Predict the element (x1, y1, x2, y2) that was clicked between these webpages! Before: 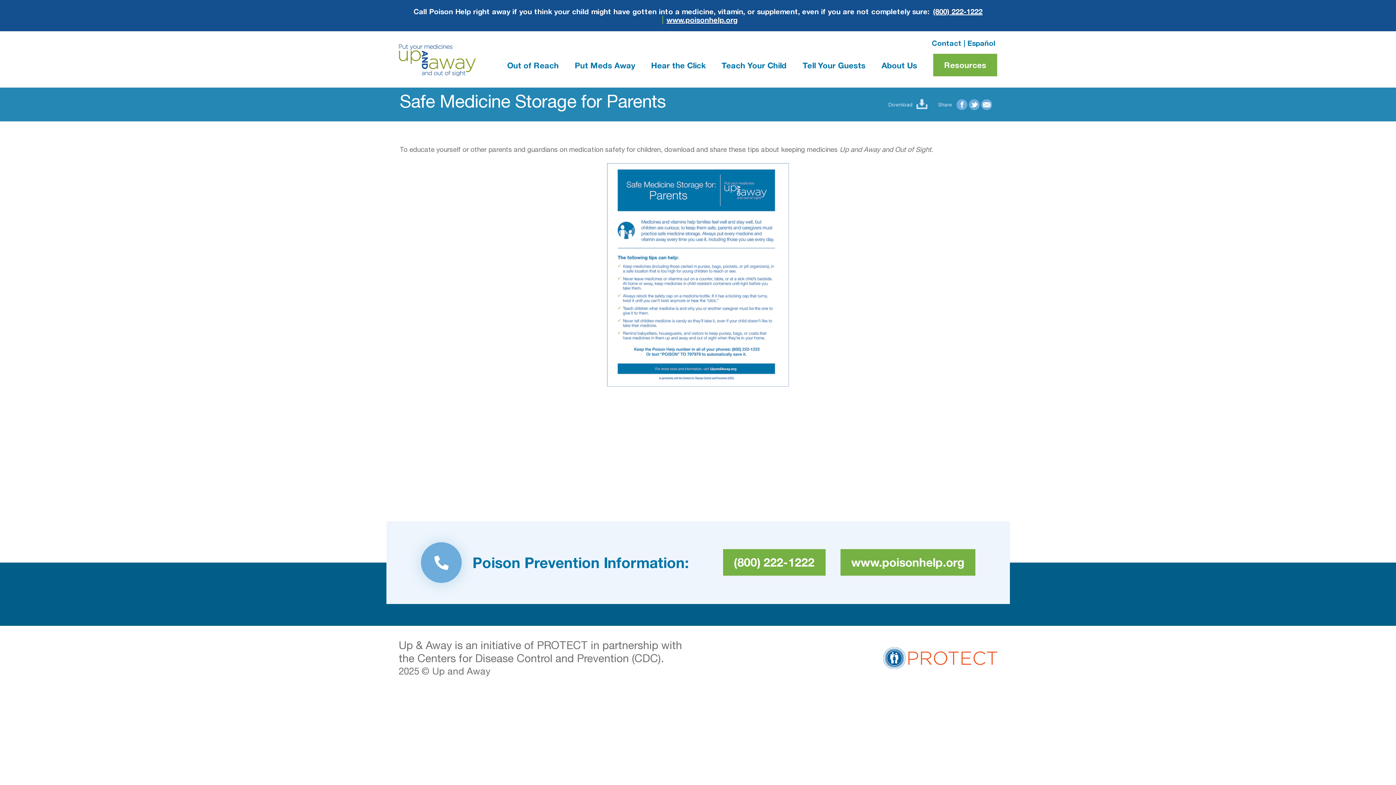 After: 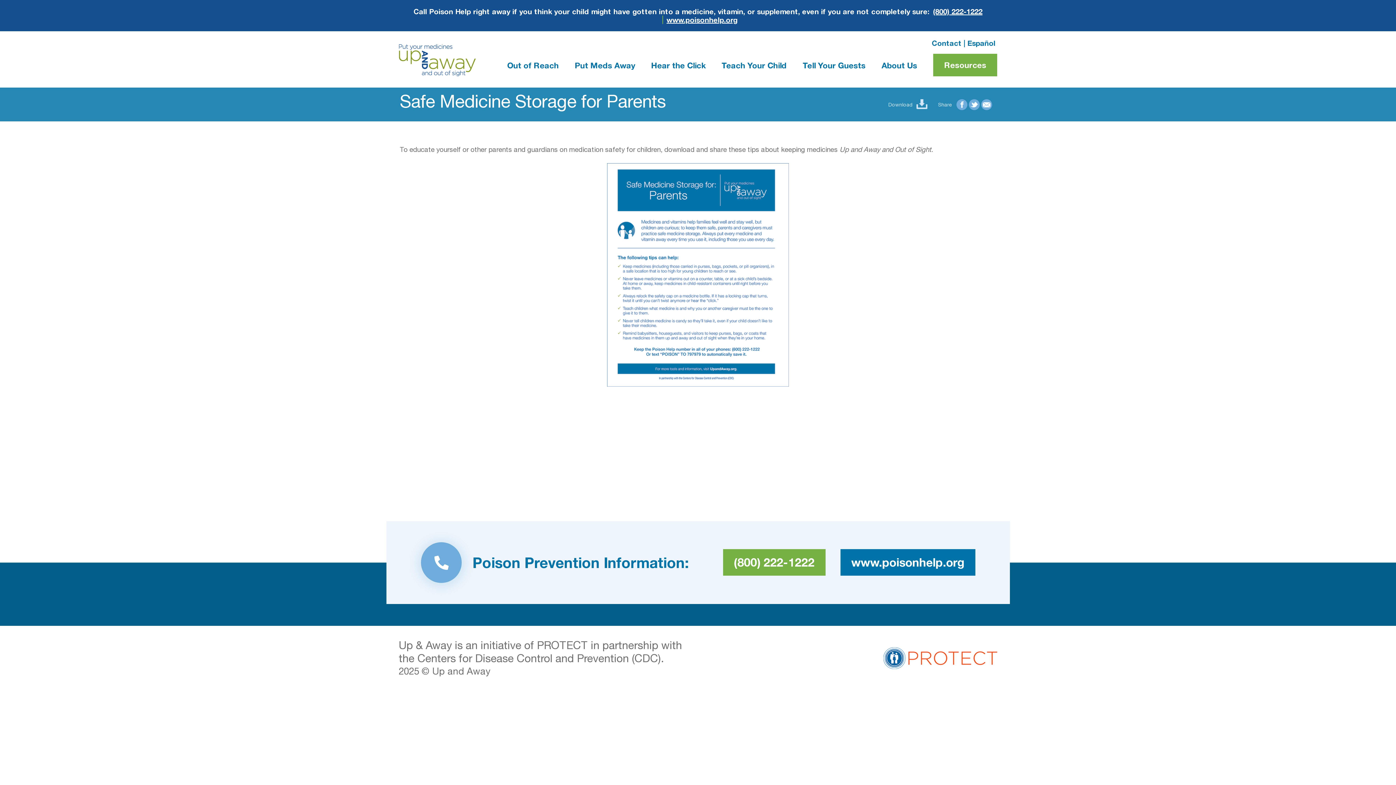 Action: label: www.poisonhelp.org bbox: (840, 549, 975, 576)